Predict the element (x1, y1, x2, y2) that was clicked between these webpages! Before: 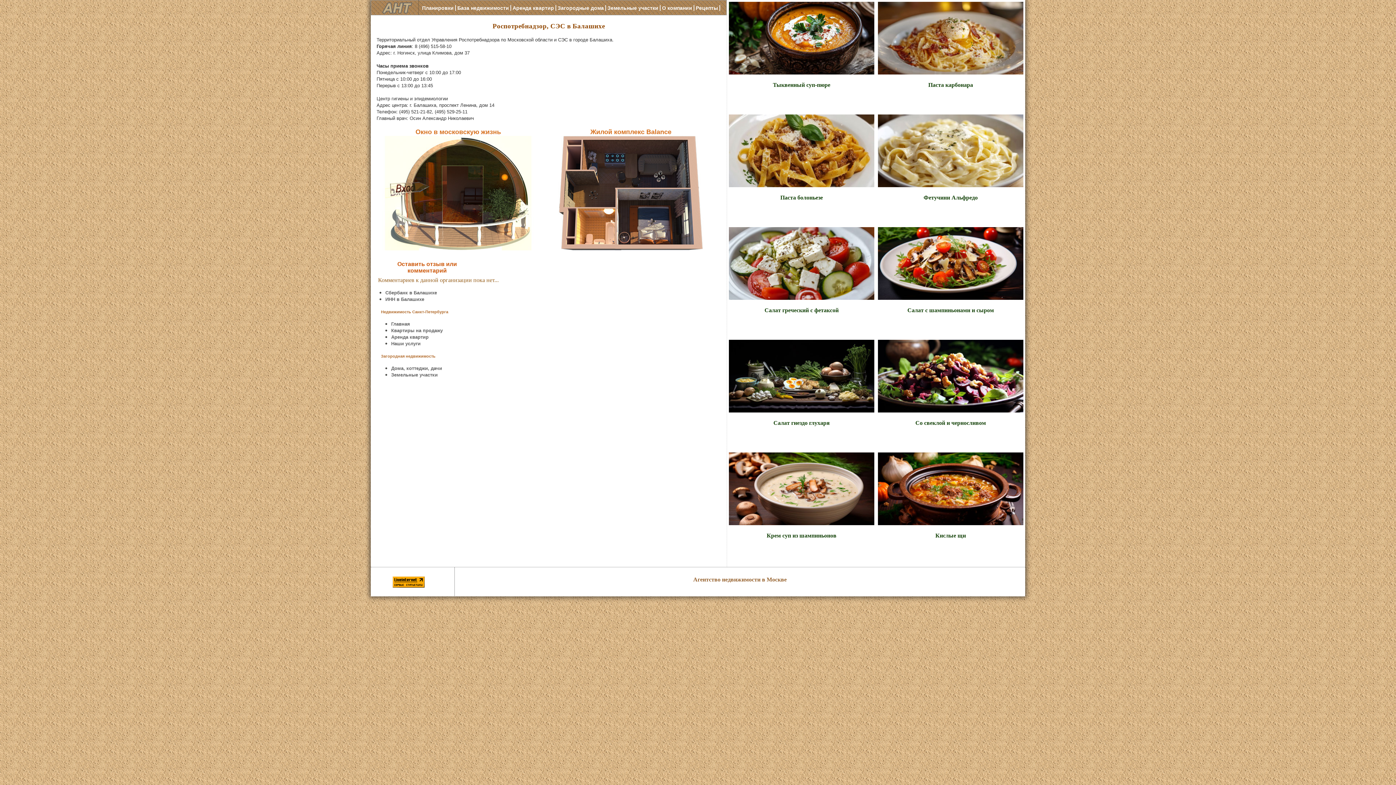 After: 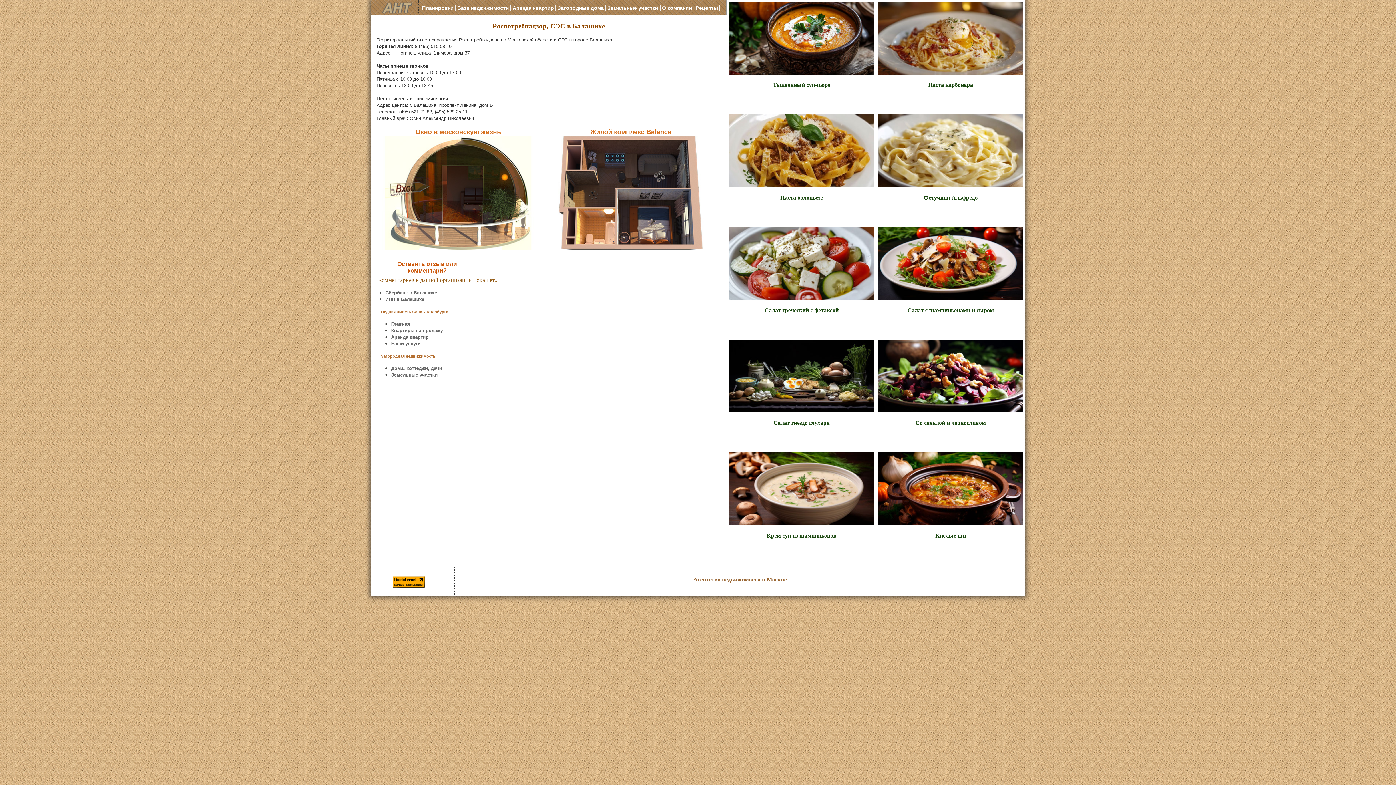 Action: bbox: (392, 583, 424, 589)